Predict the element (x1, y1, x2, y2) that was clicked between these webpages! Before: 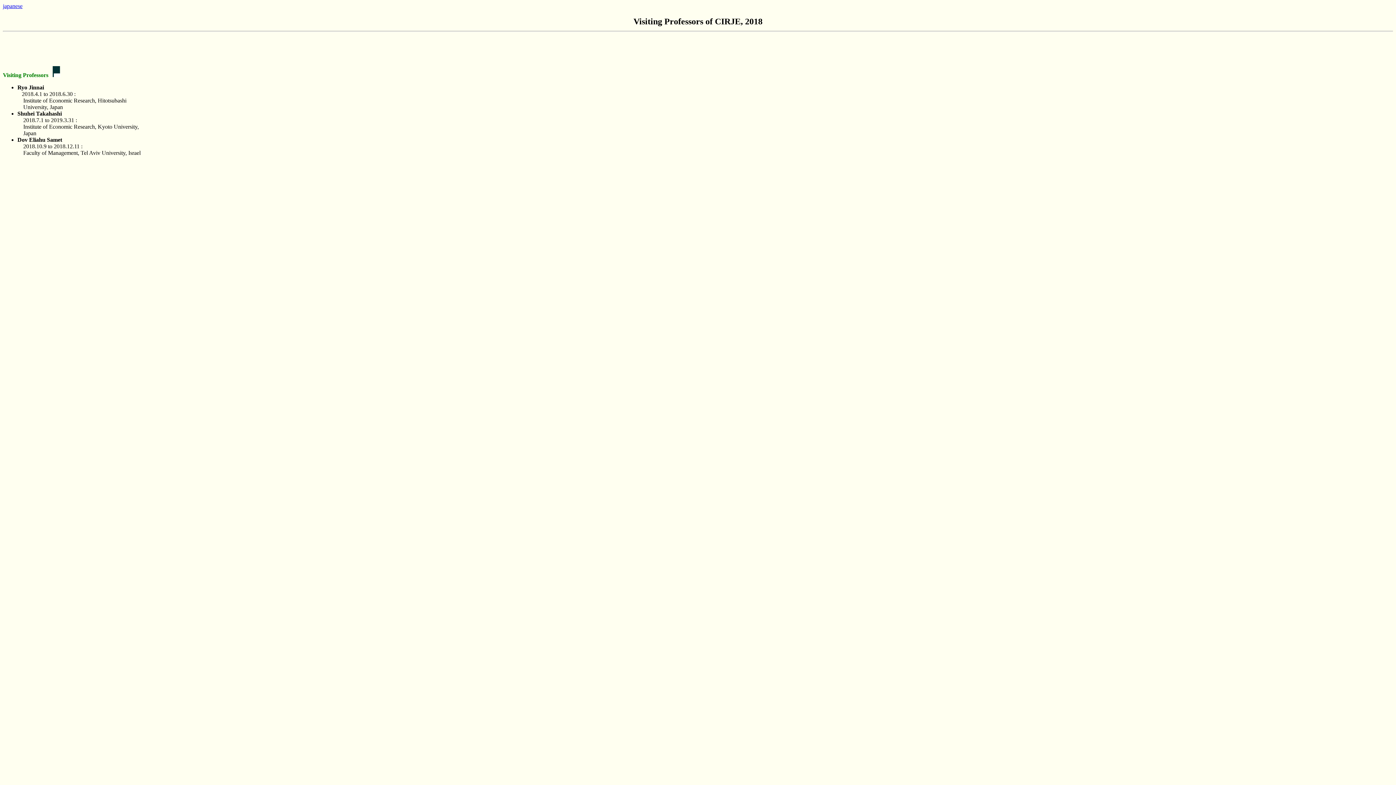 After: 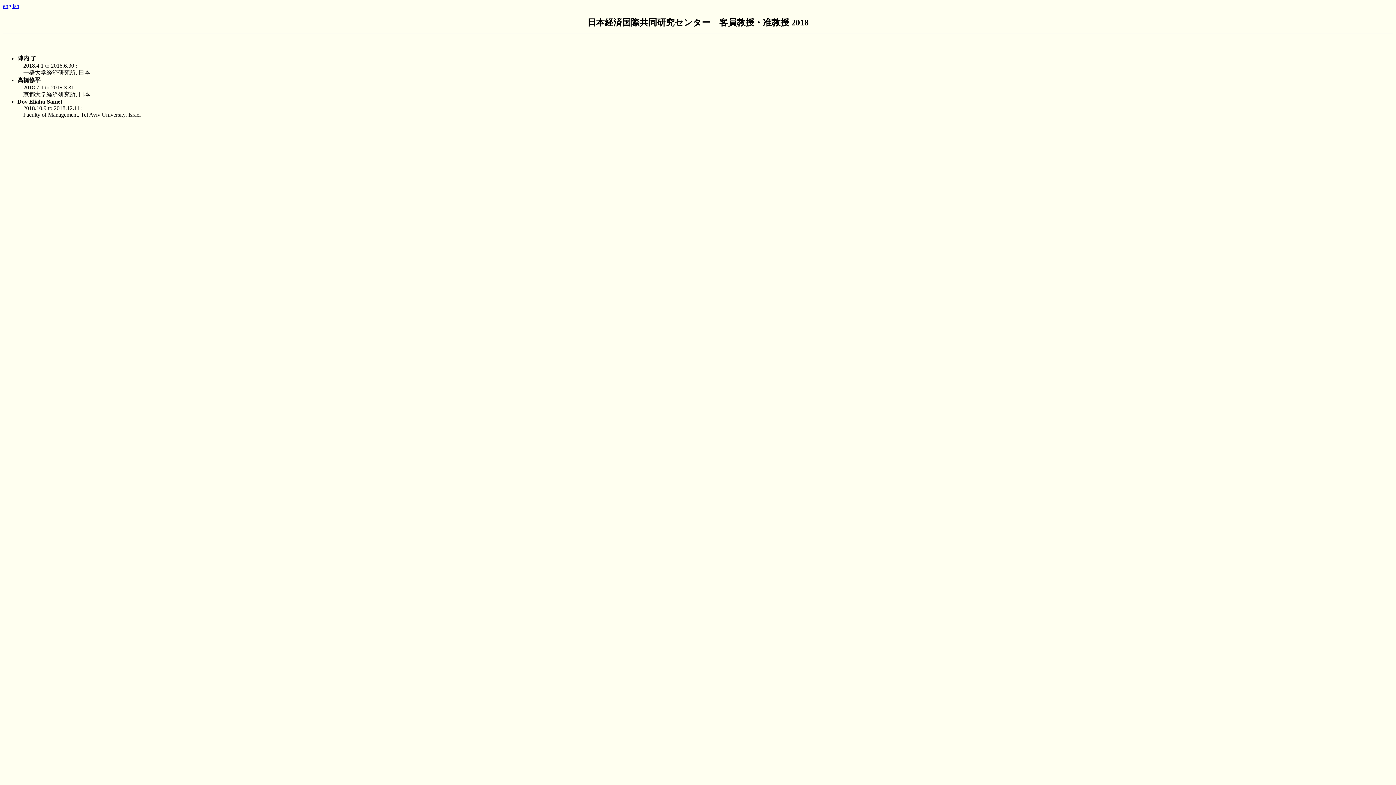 Action: bbox: (2, 2, 22, 9) label: japanese